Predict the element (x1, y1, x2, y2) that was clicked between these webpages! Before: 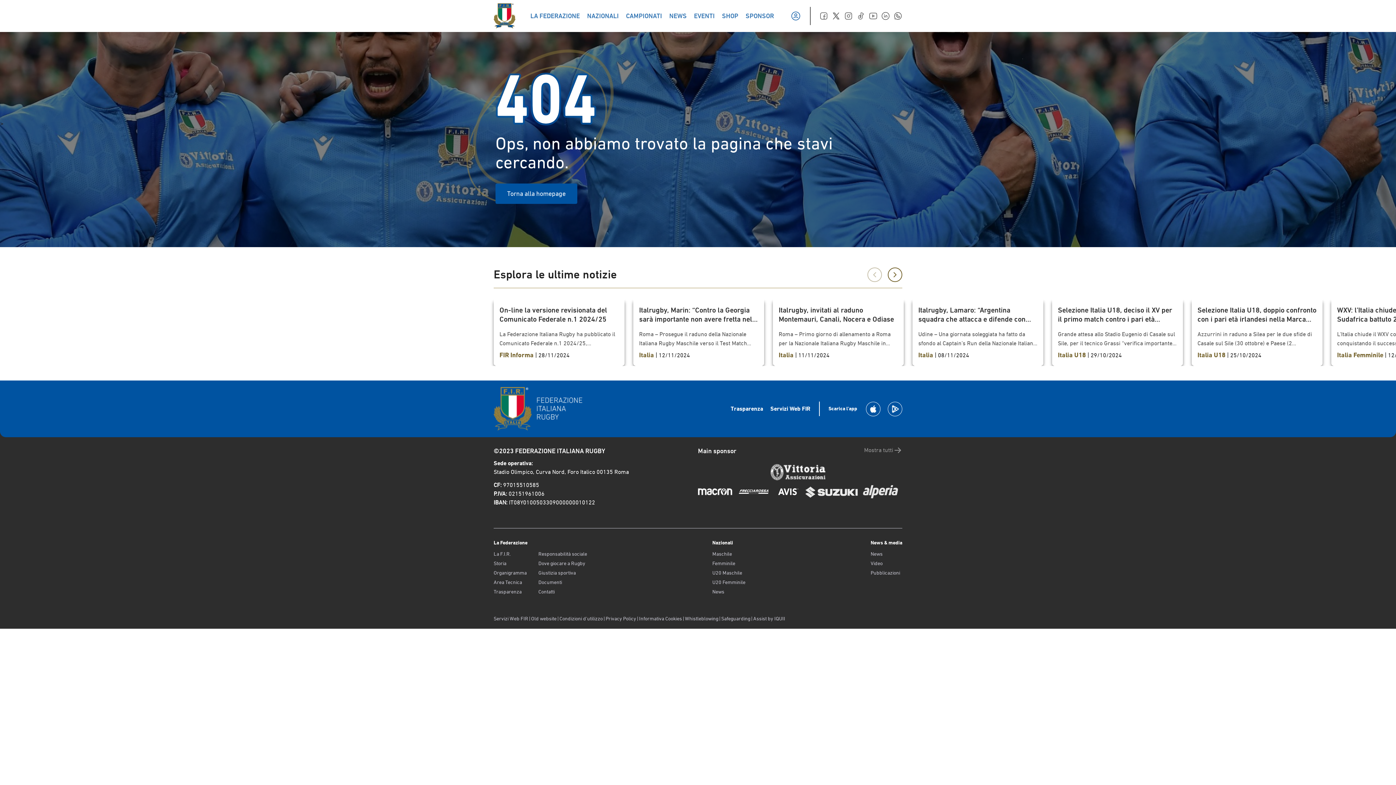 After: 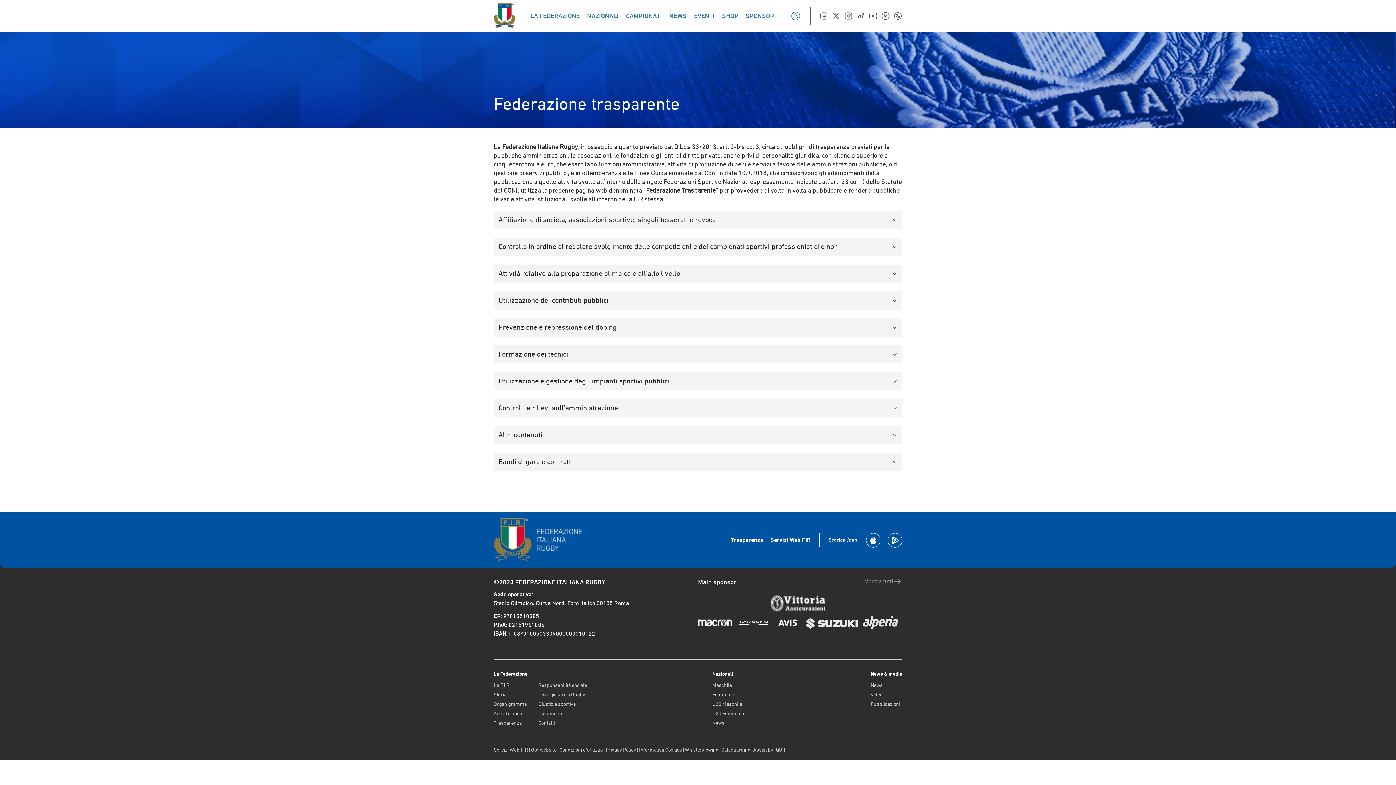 Action: label: Trasparenza bbox: (493, 588, 526, 595)